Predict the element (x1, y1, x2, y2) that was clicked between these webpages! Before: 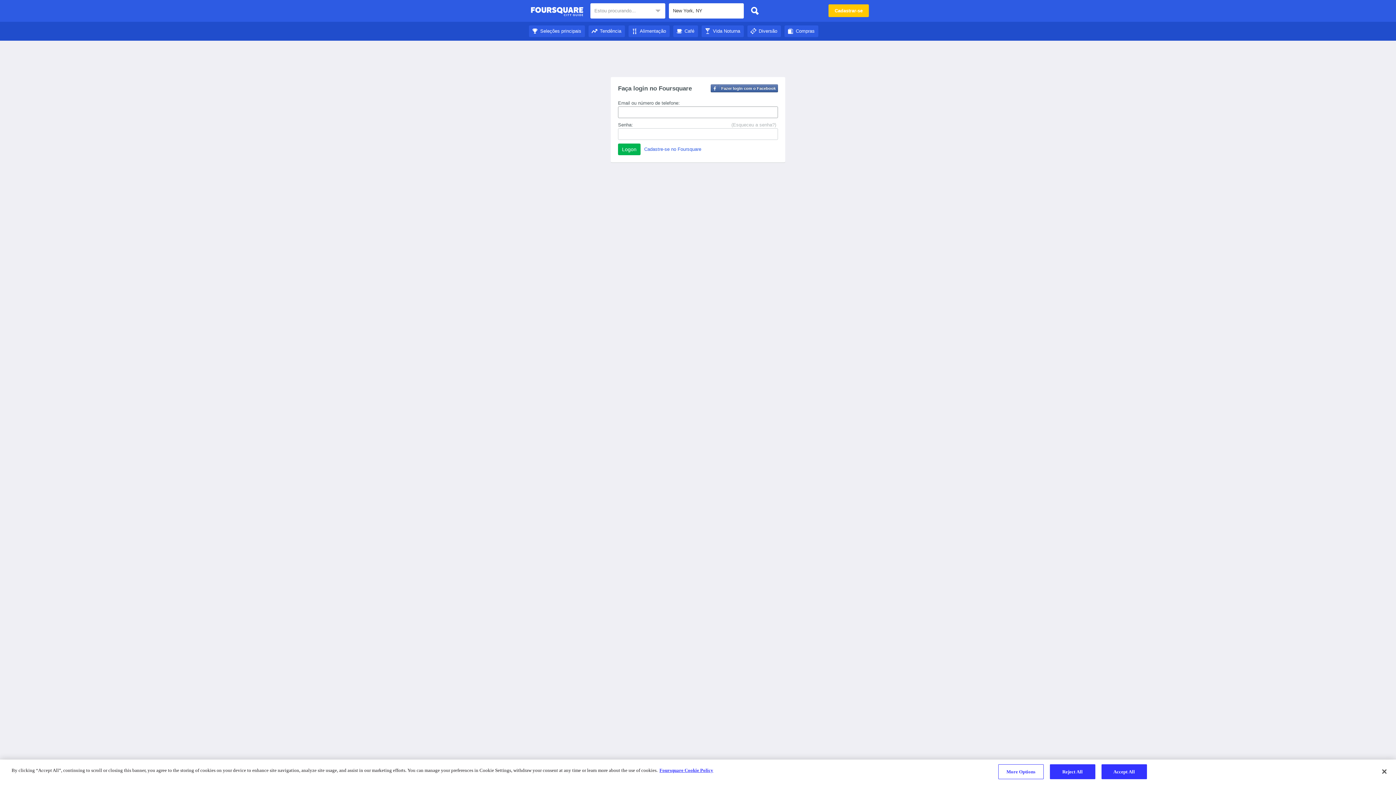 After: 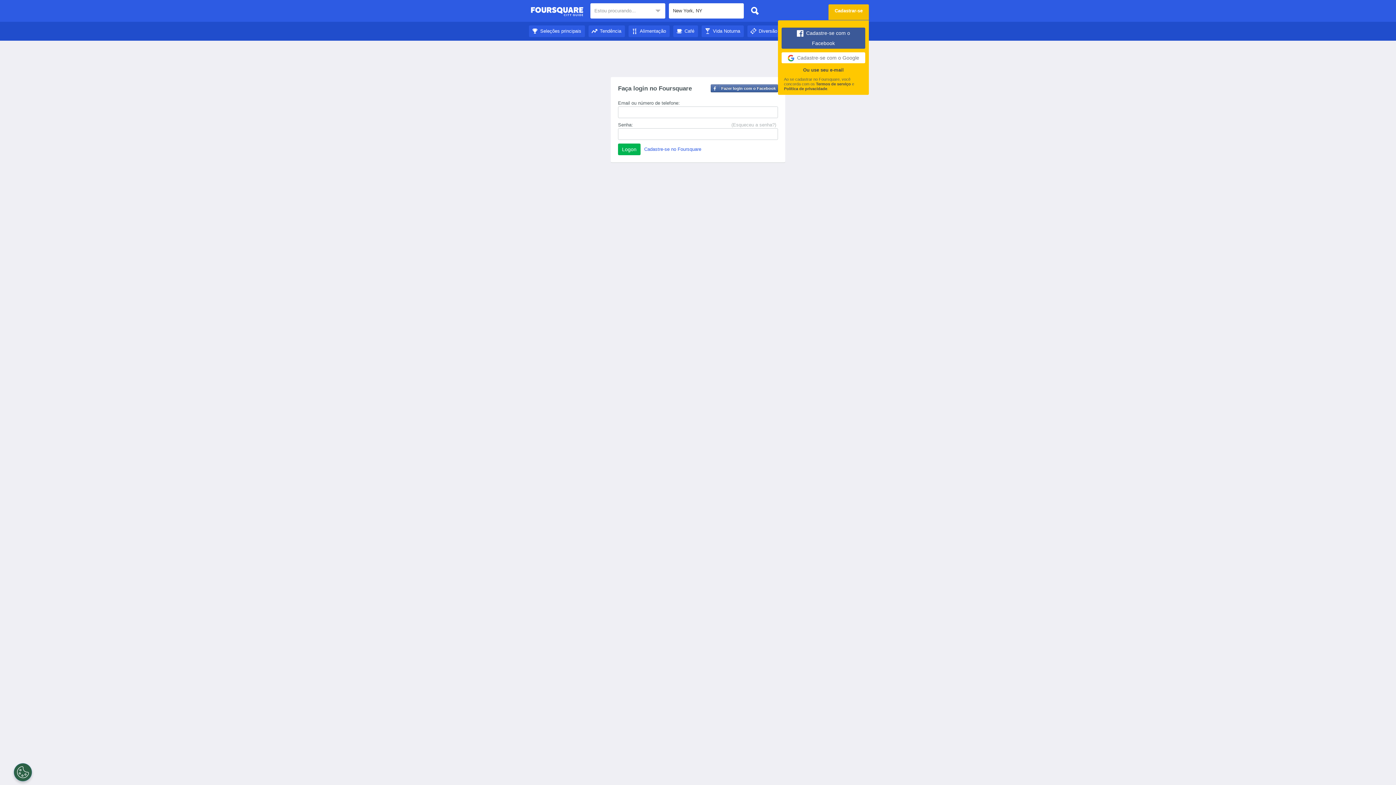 Action: bbox: (828, 4, 869, 17) label: Cadastrar-se